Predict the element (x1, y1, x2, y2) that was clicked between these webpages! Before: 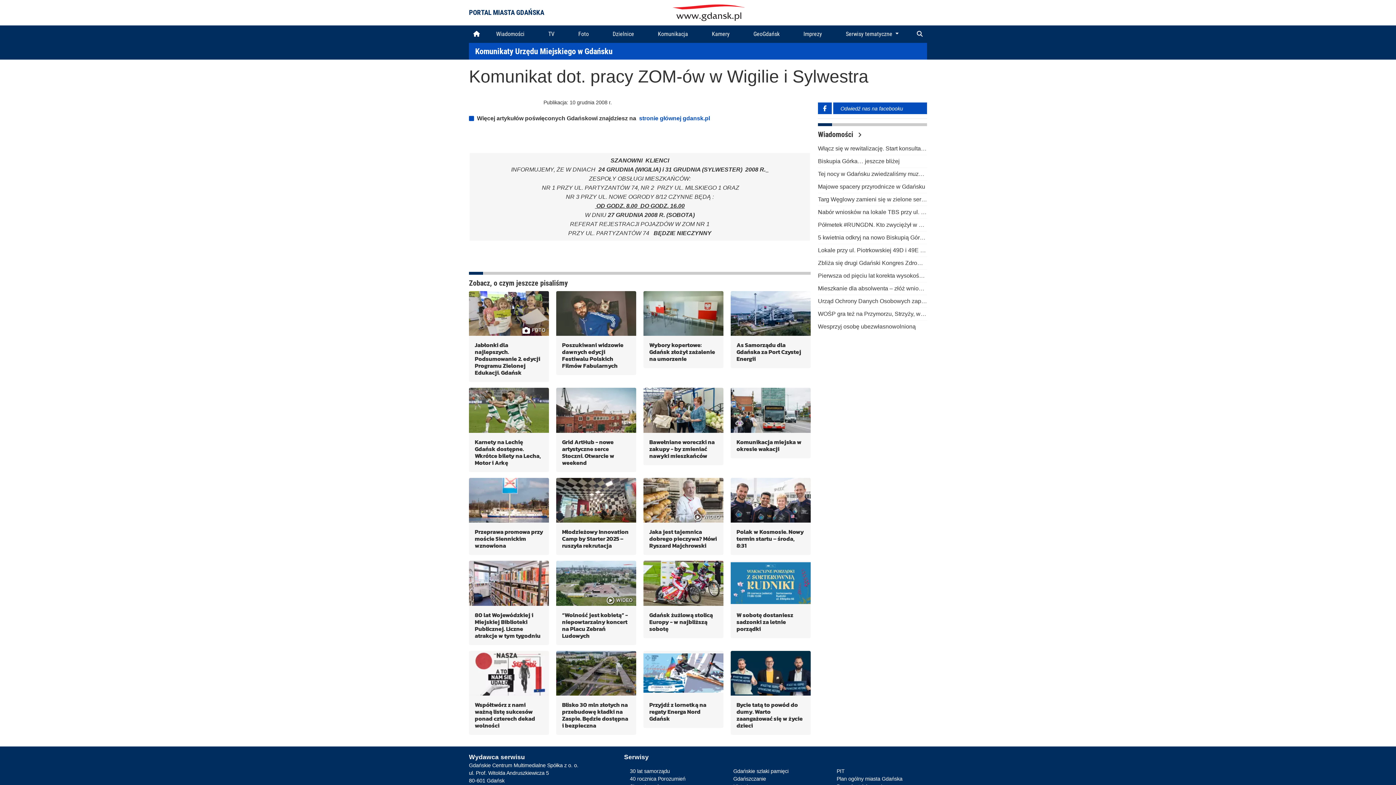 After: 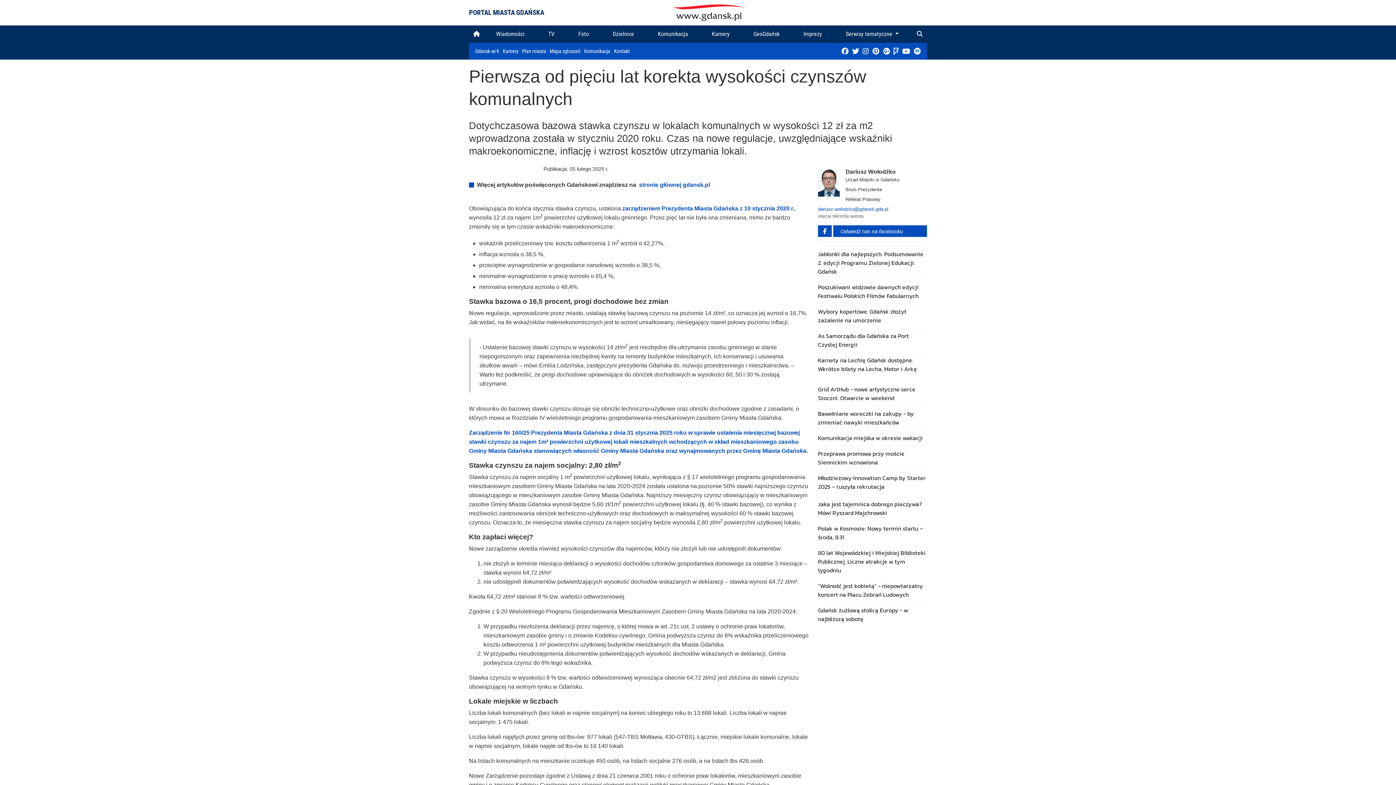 Action: label: Pierwsza od pięciu lat korekta wysokości czynszów komunalnych bbox: (818, 272, 927, 279)